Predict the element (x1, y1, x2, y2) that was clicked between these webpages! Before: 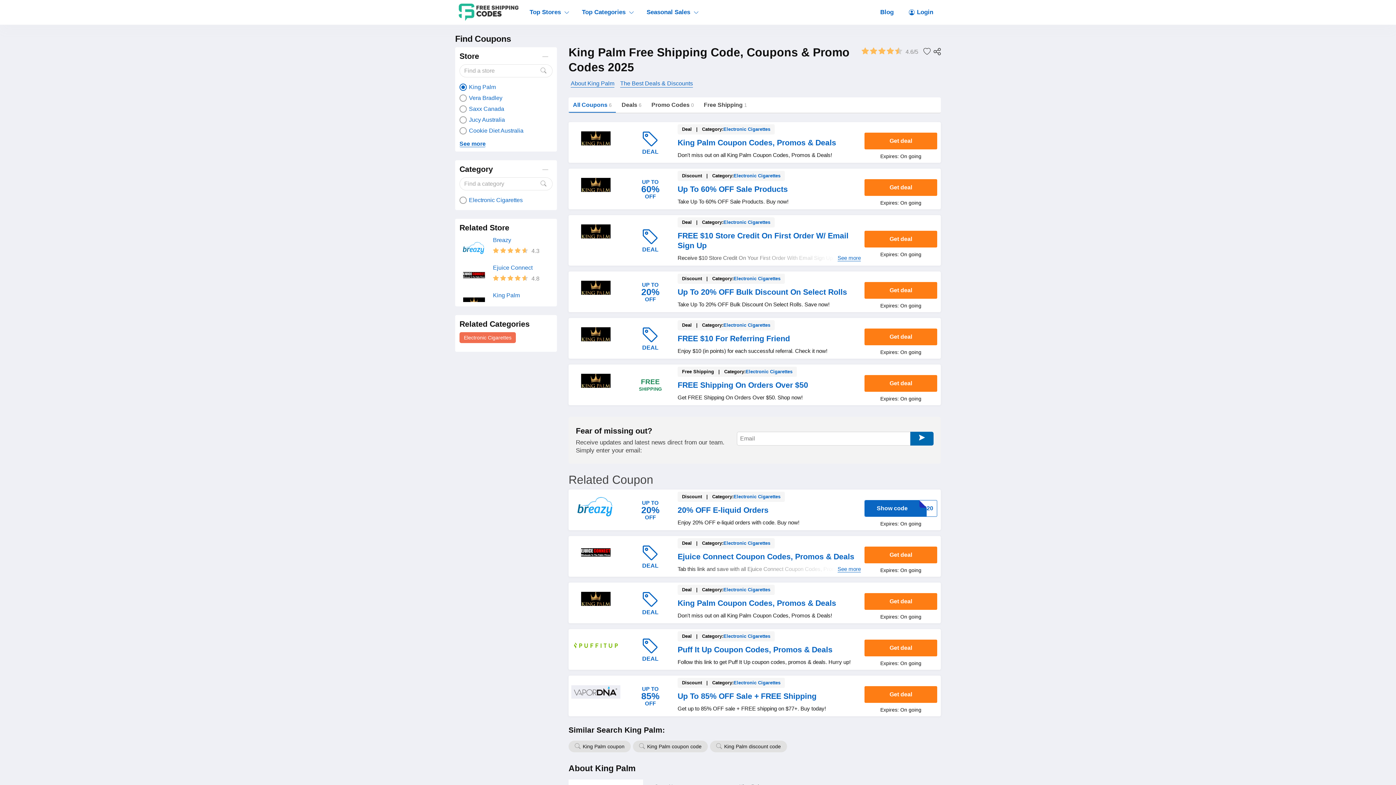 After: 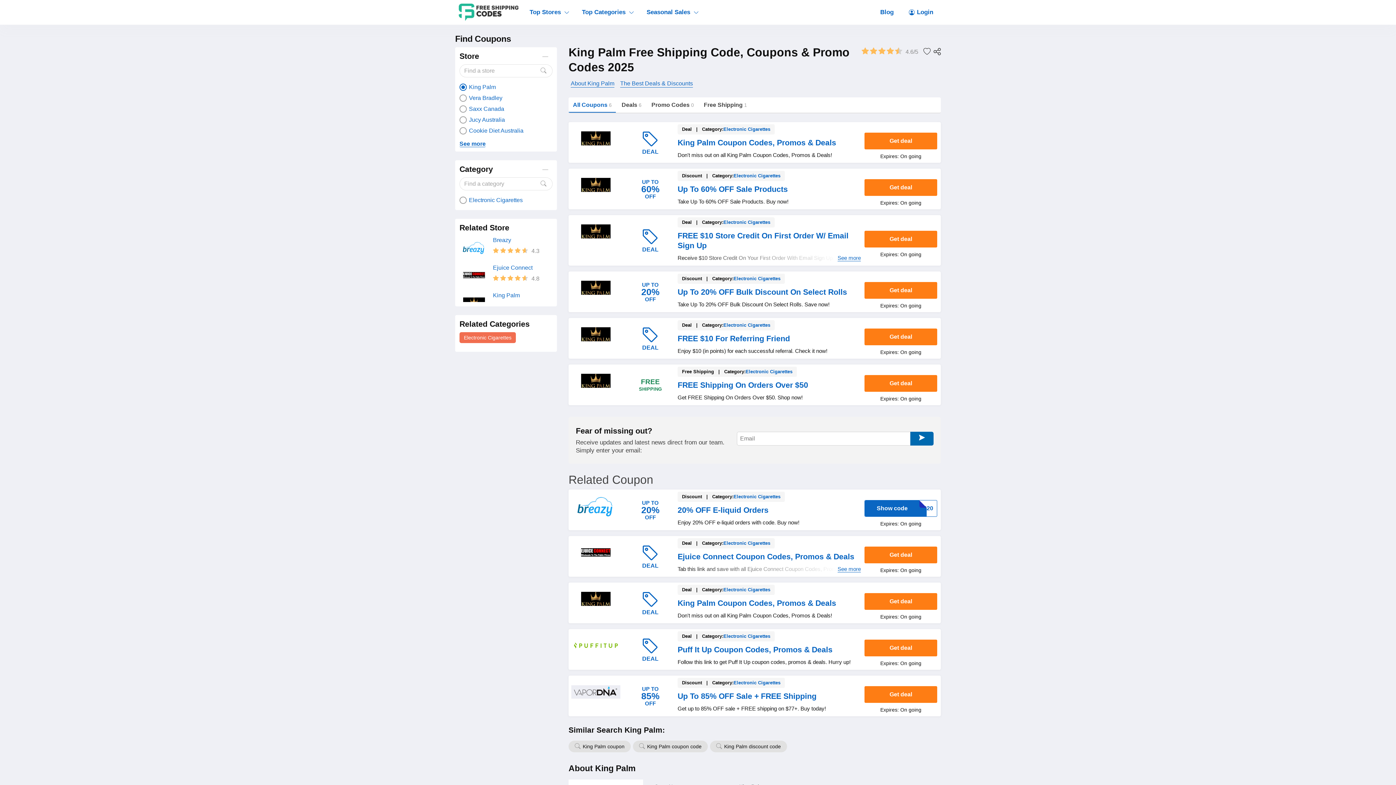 Action: bbox: (459, 83, 552, 90) label: King Palm